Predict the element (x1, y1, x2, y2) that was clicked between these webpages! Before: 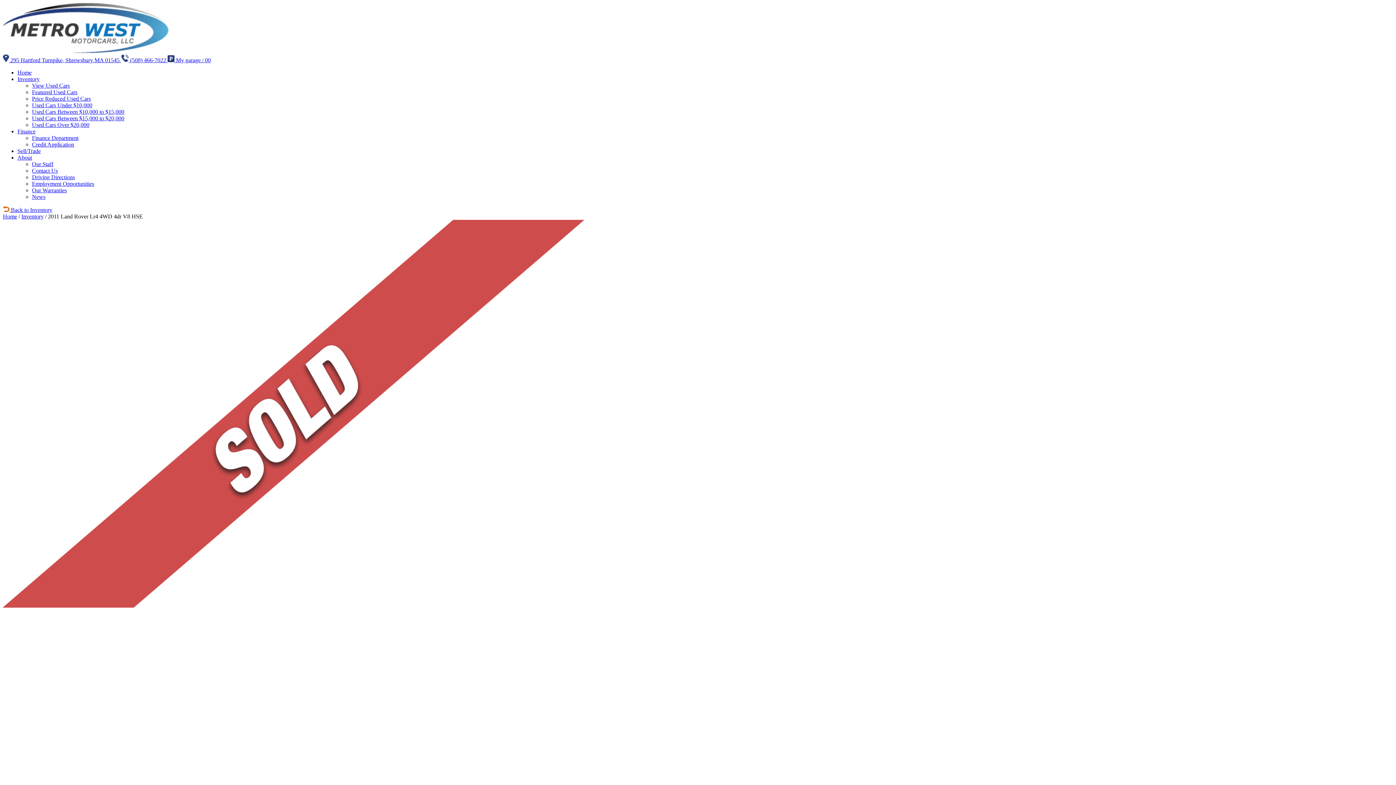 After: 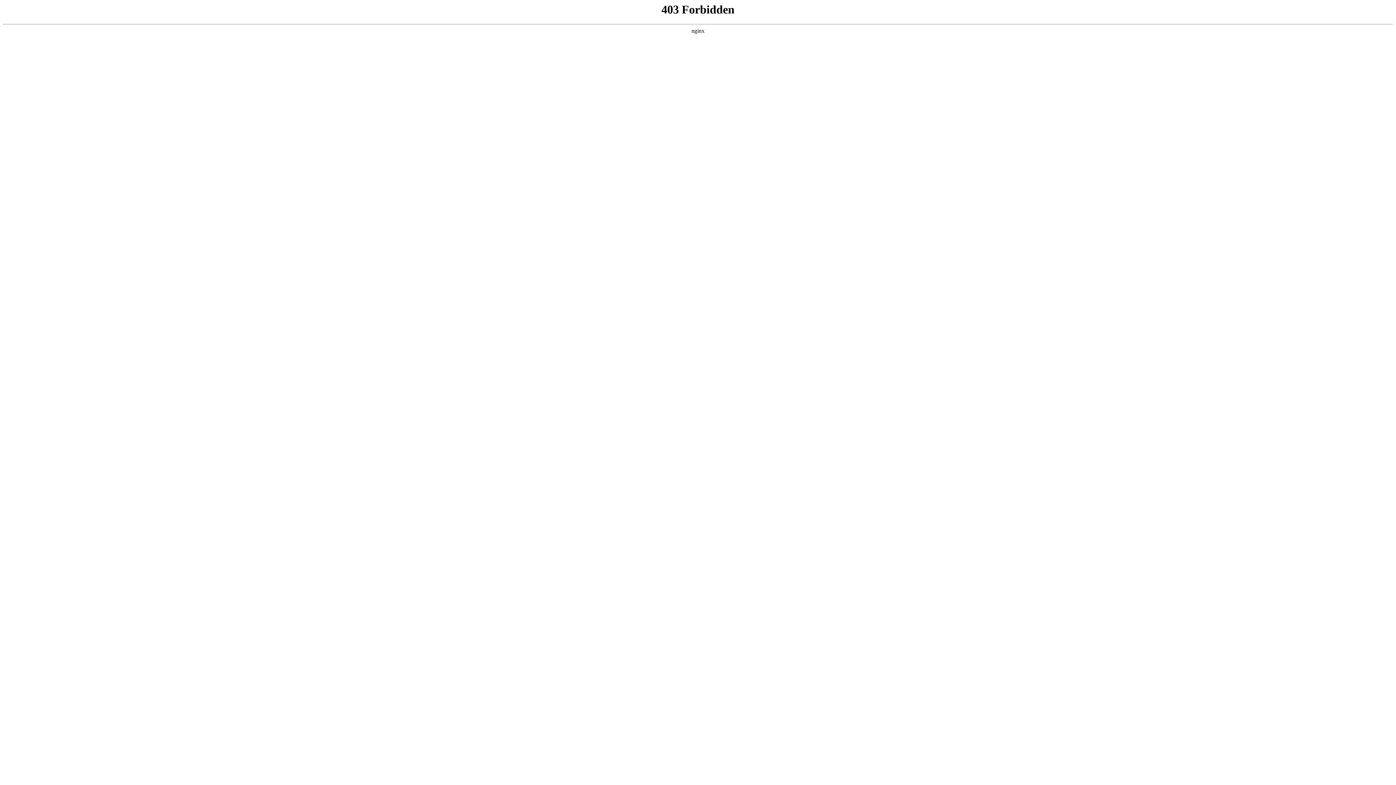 Action: label: Finance Department bbox: (32, 134, 78, 141)